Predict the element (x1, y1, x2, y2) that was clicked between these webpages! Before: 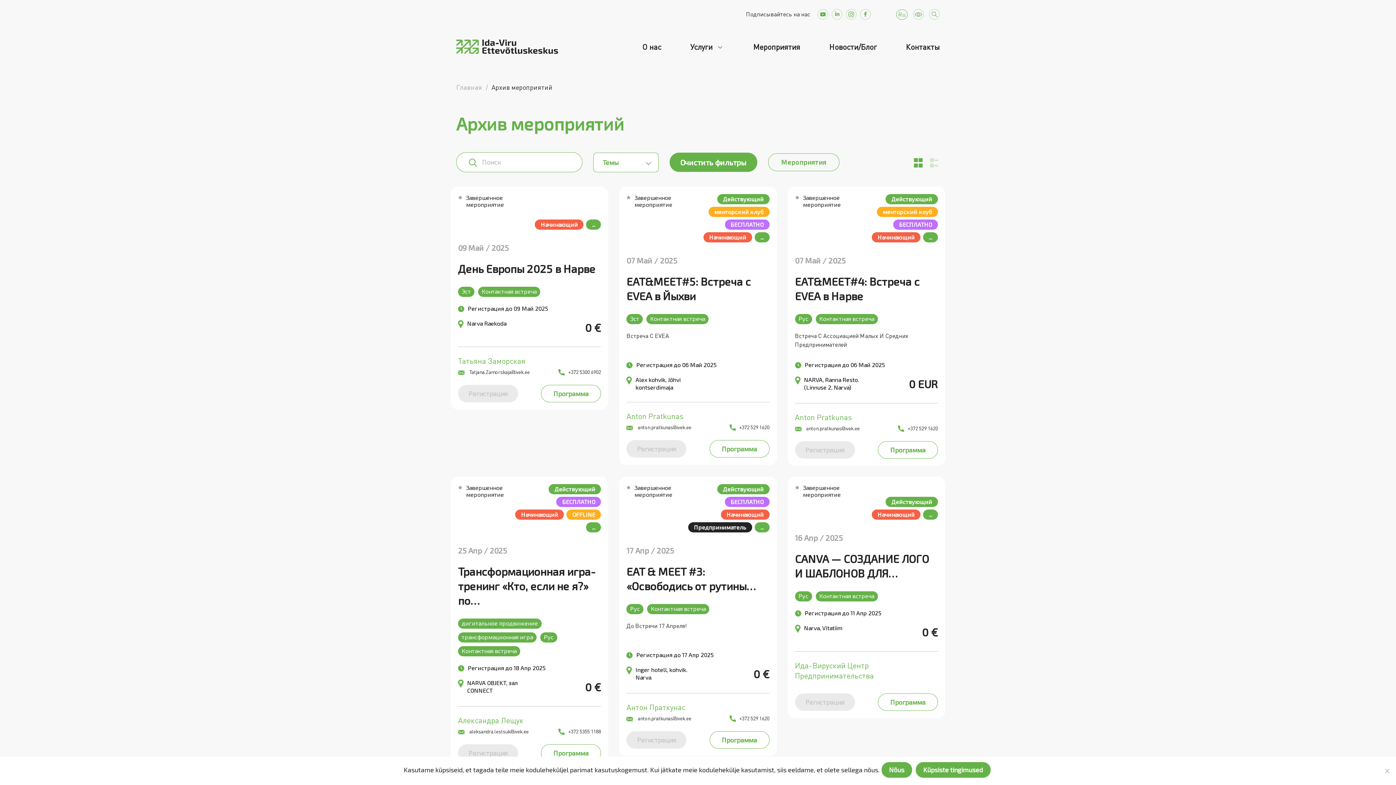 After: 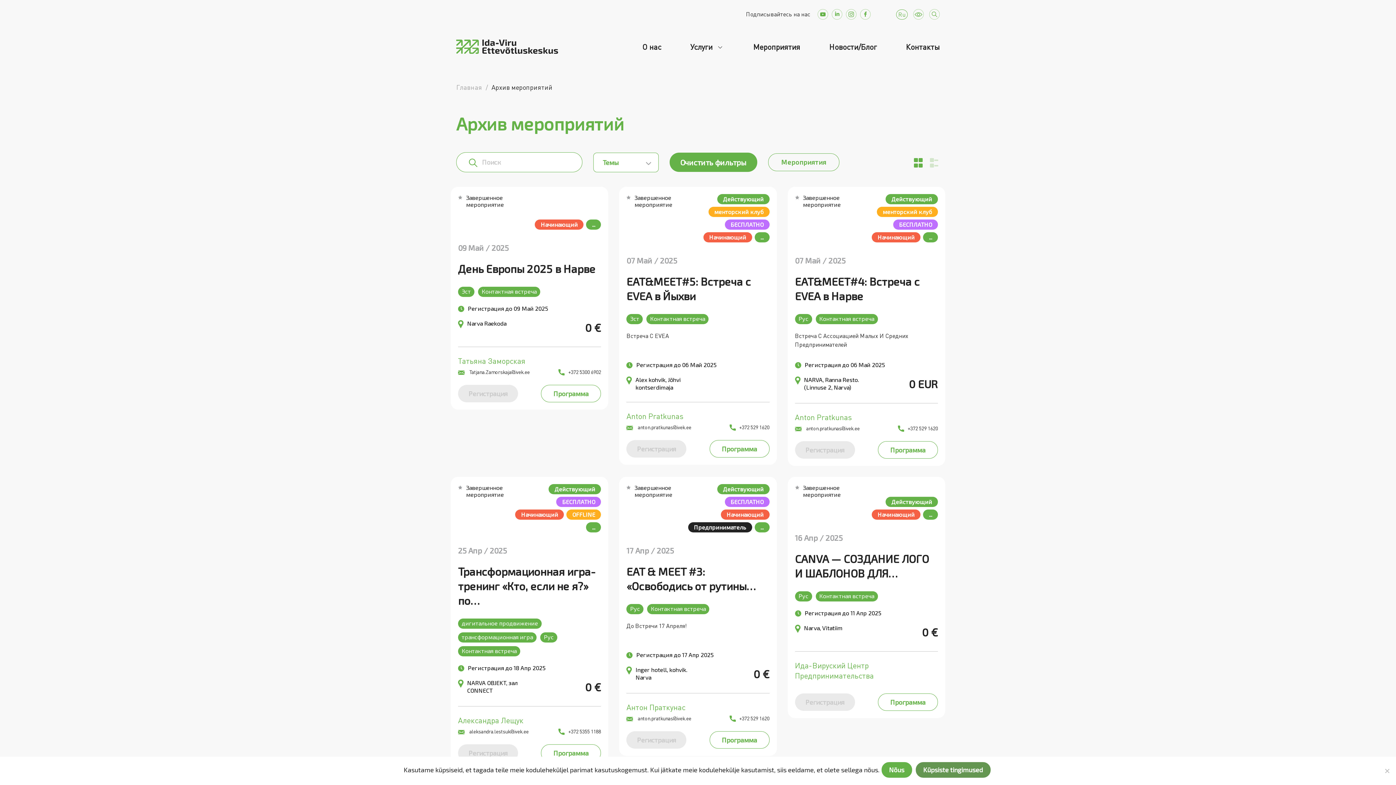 Action: label: Küpsiste tingimused bbox: (915, 762, 990, 778)